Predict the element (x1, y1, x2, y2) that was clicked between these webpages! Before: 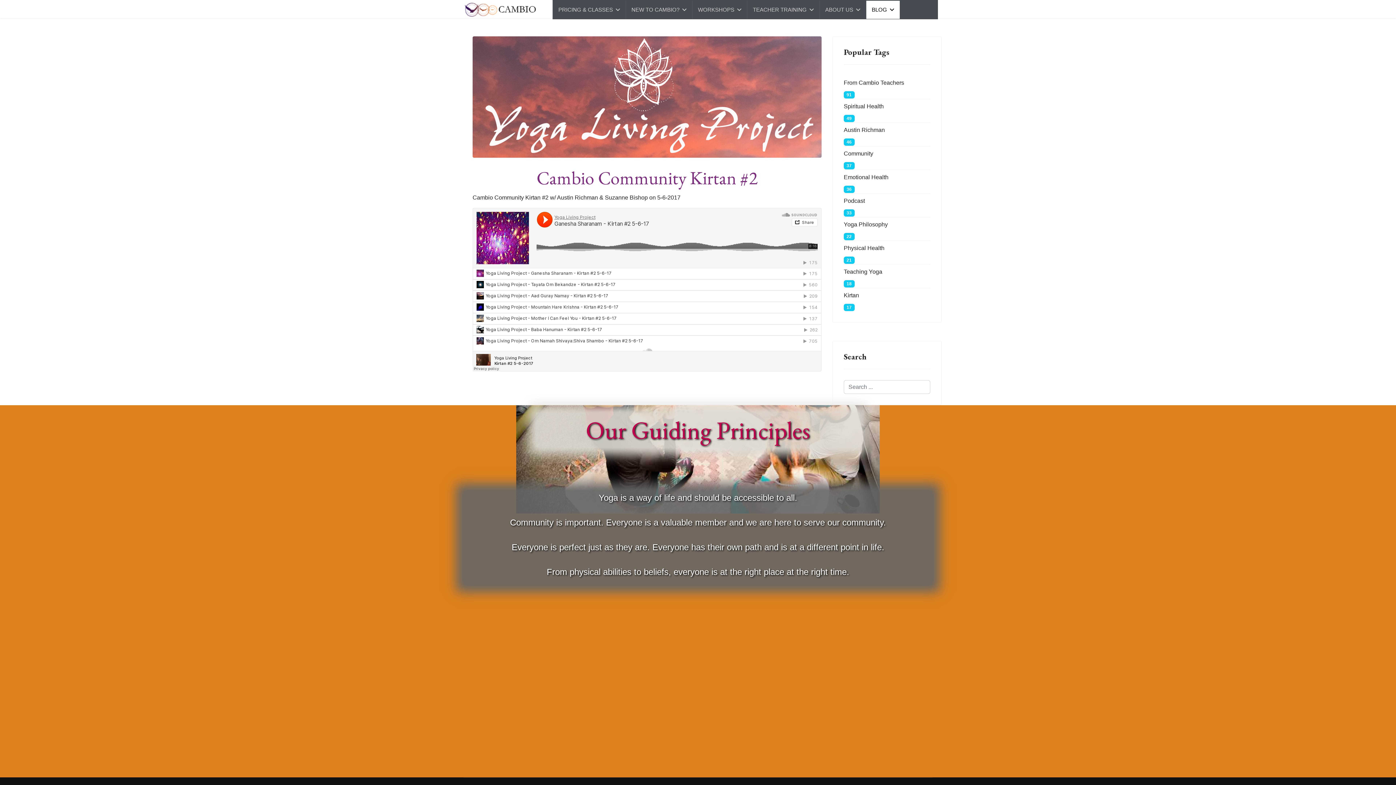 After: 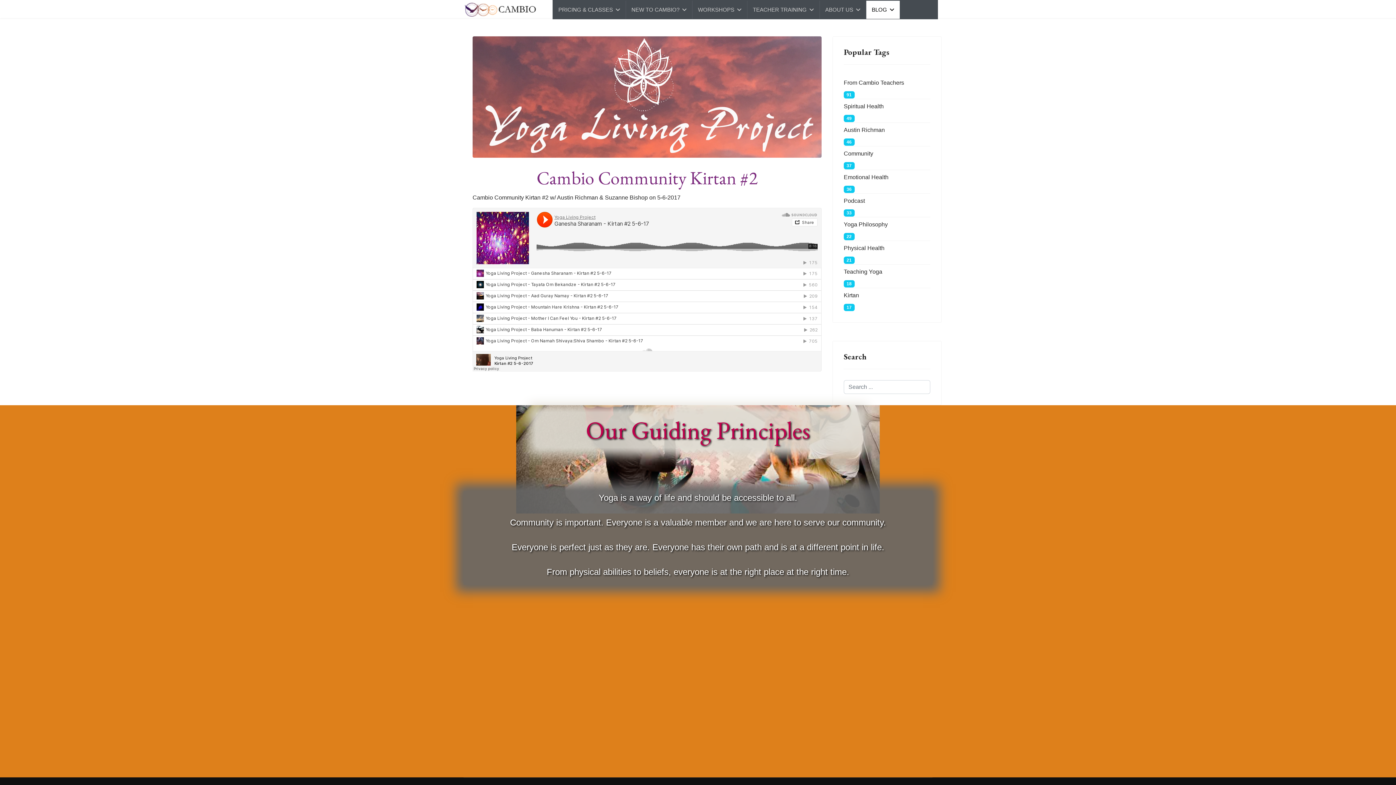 Action: bbox: (536, 420, 860, 440) label: Our Guiding Principles